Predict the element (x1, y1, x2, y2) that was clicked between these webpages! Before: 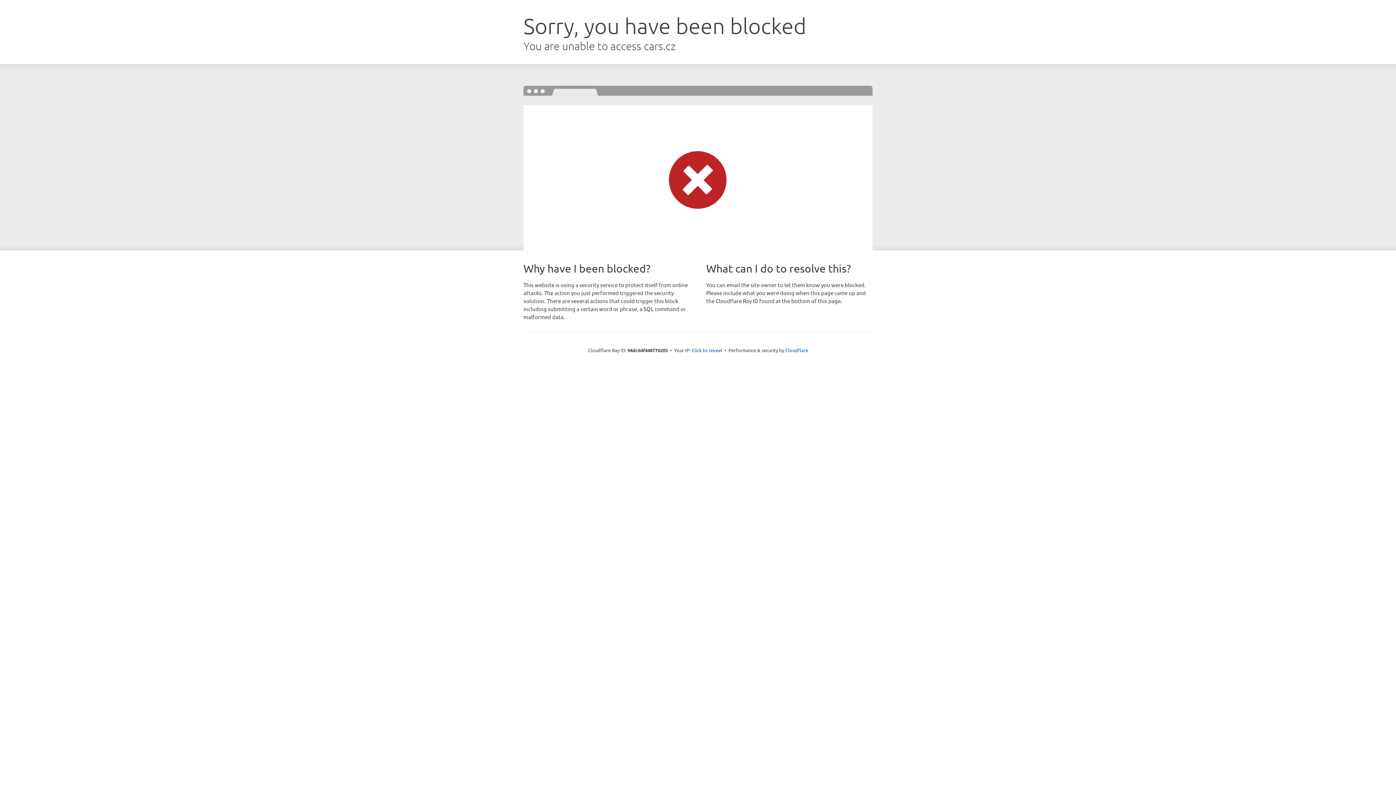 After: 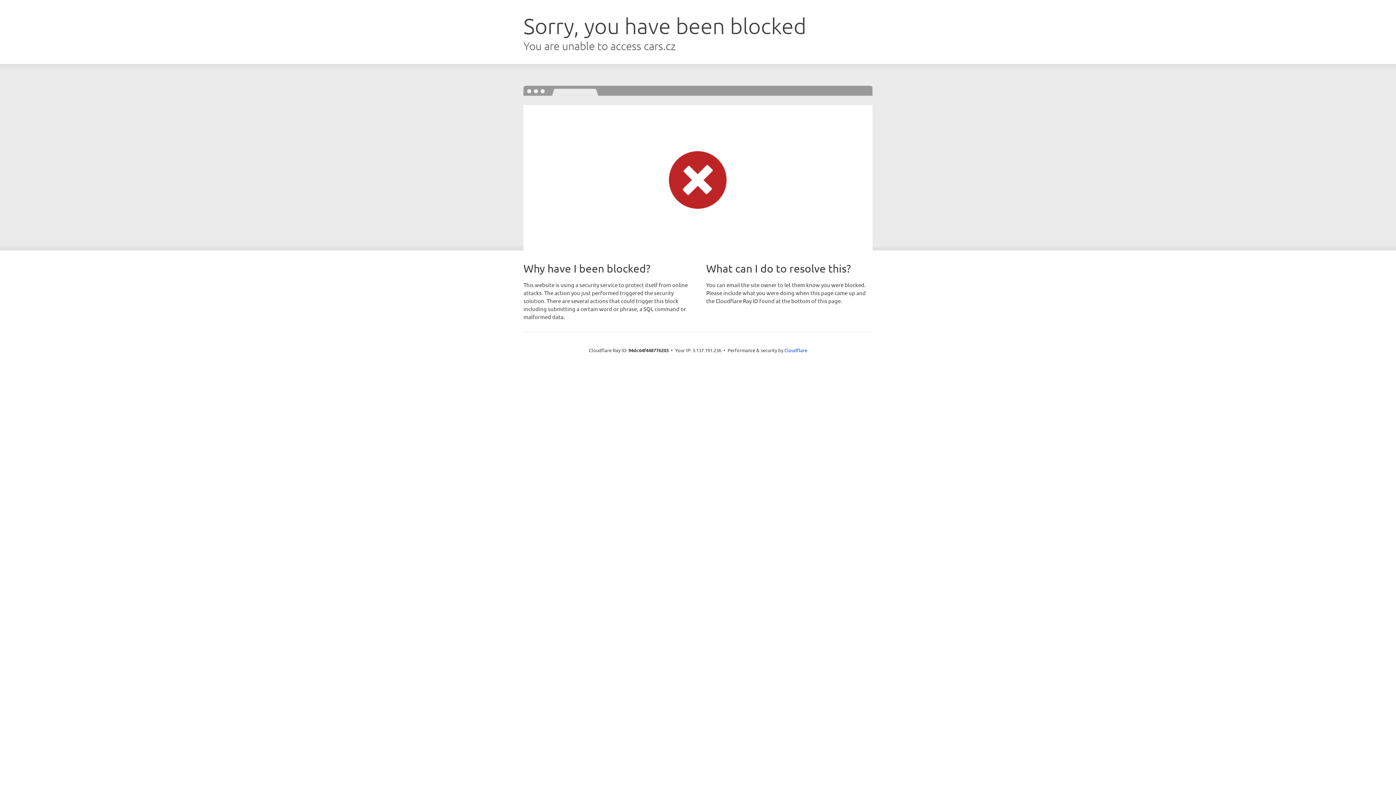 Action: label: Click to reveal bbox: (691, 346, 722, 353)